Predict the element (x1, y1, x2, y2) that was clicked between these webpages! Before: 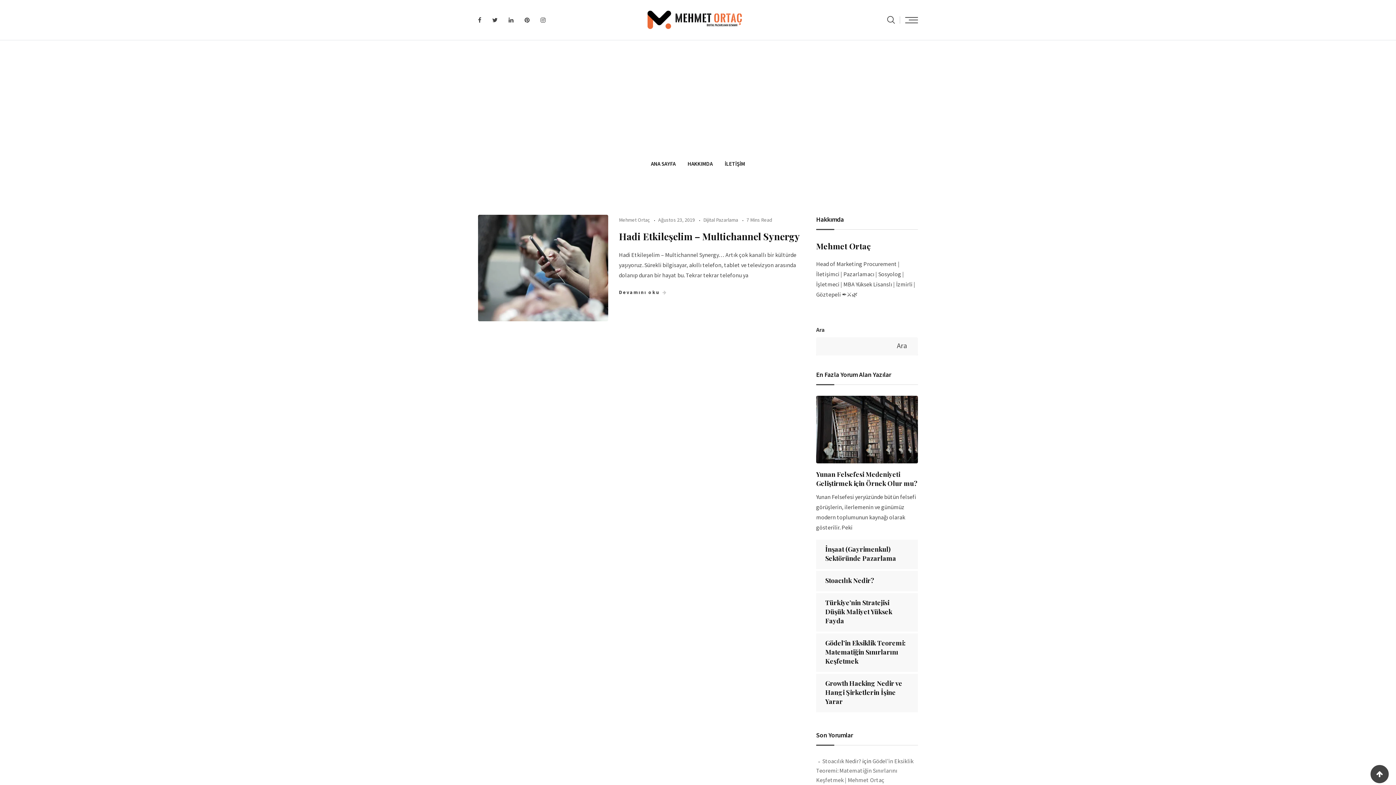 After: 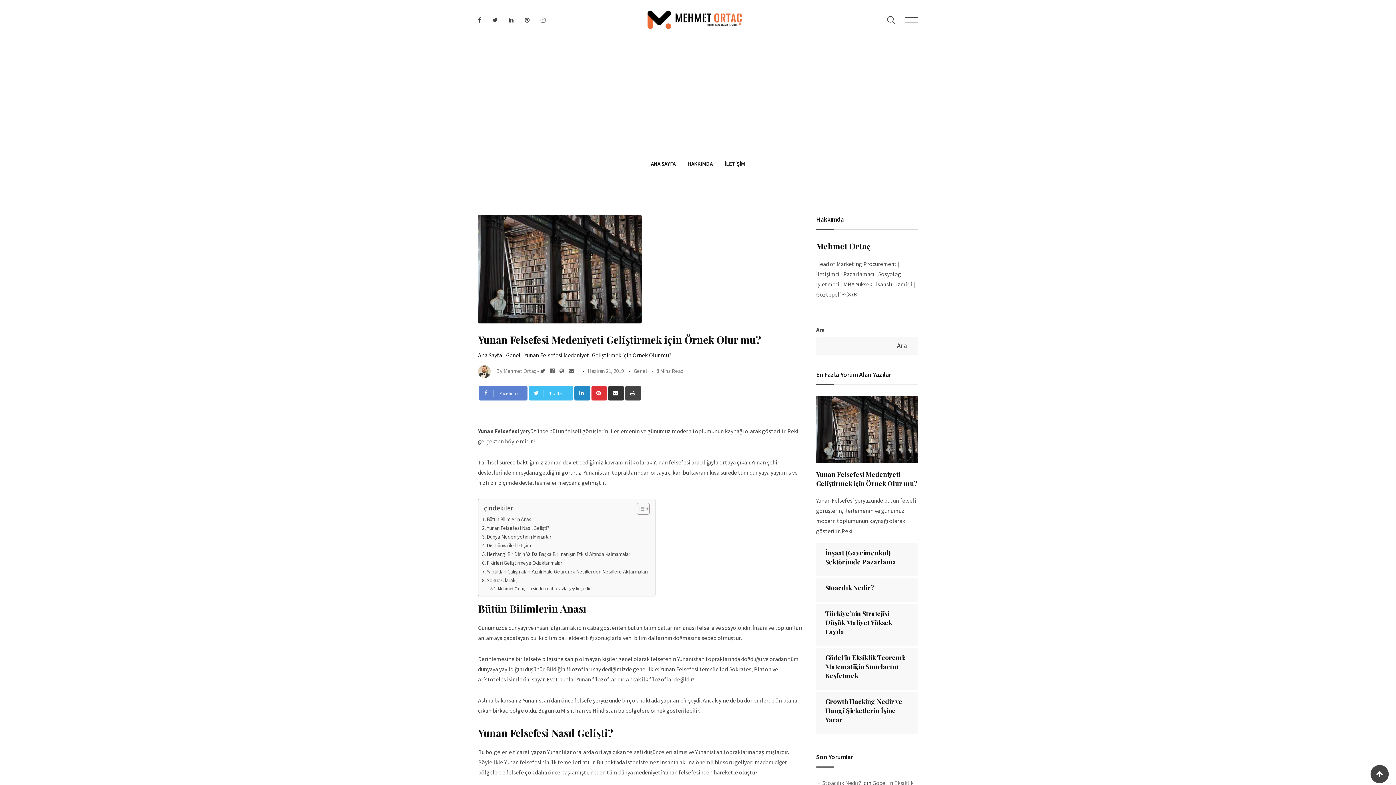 Action: bbox: (816, 470, 917, 488) label: Yunan Felsefesi Medeniyeti Geliştirmek için Örnek Olur mu?